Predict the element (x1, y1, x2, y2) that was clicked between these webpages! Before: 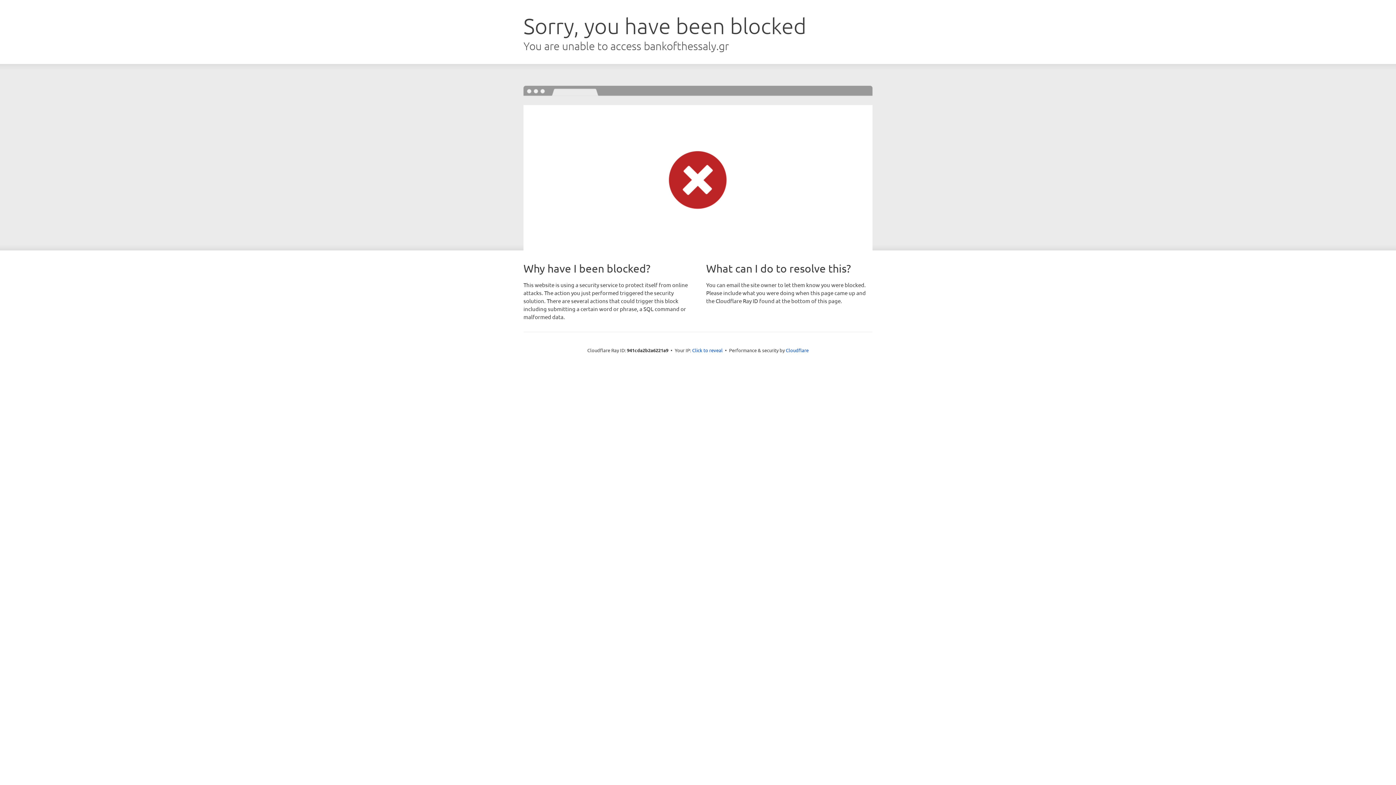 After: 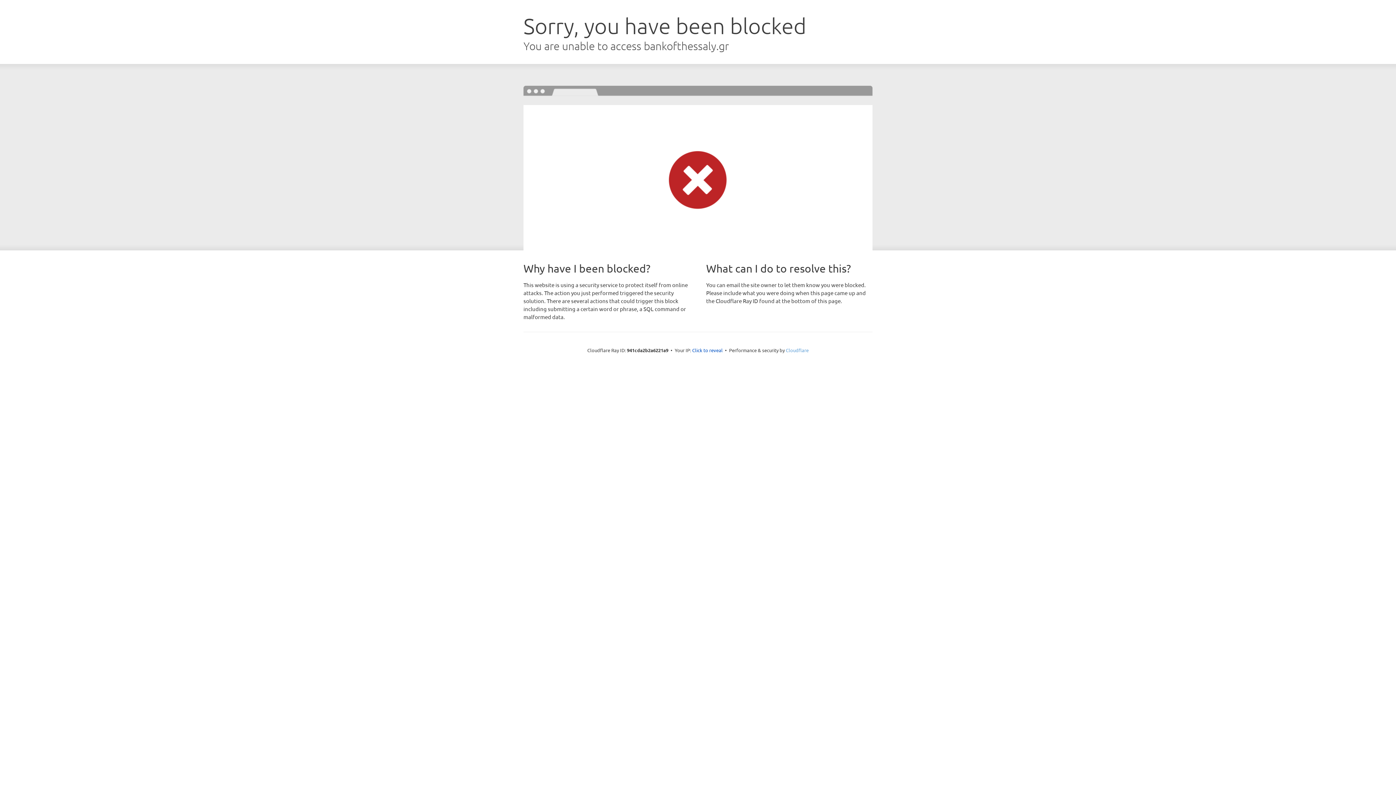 Action: label: Cloudflare bbox: (786, 347, 808, 353)